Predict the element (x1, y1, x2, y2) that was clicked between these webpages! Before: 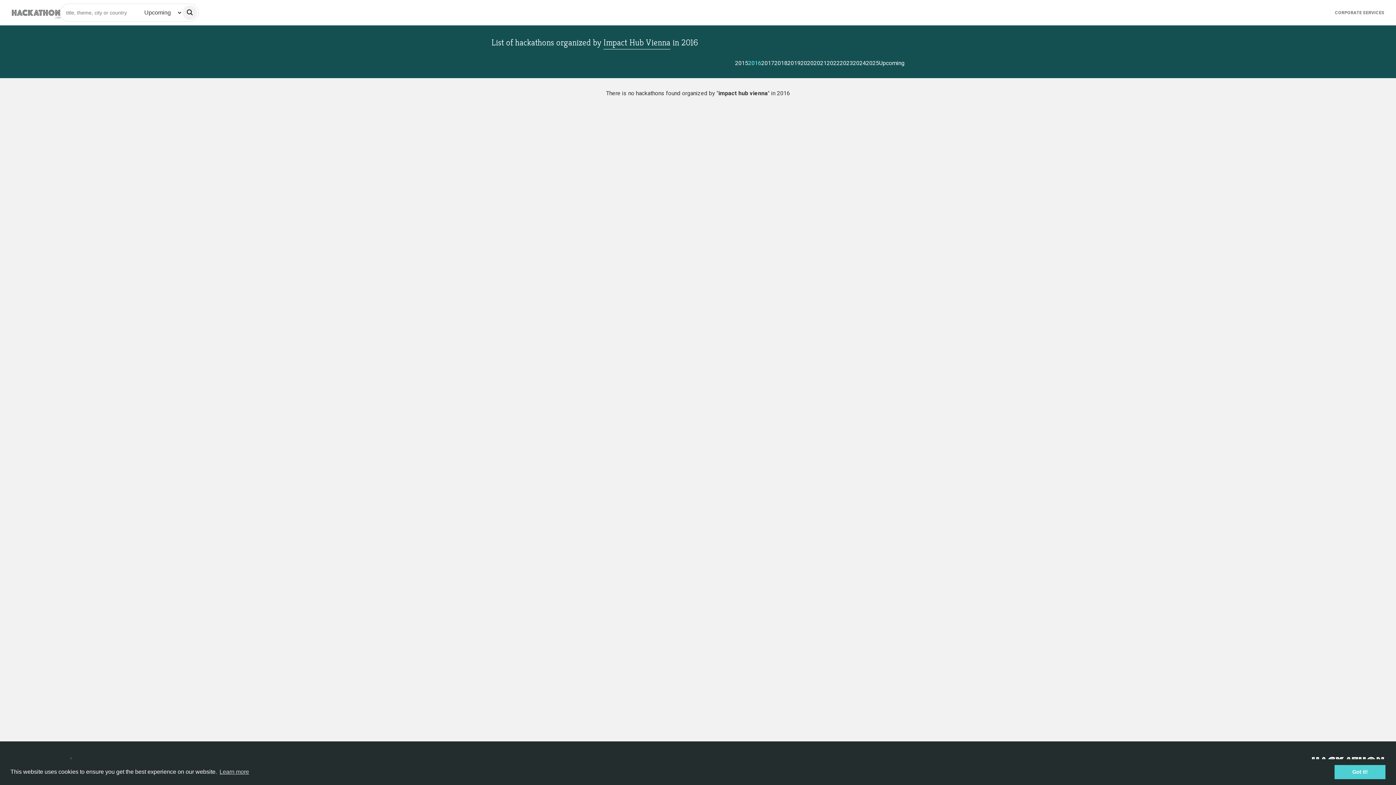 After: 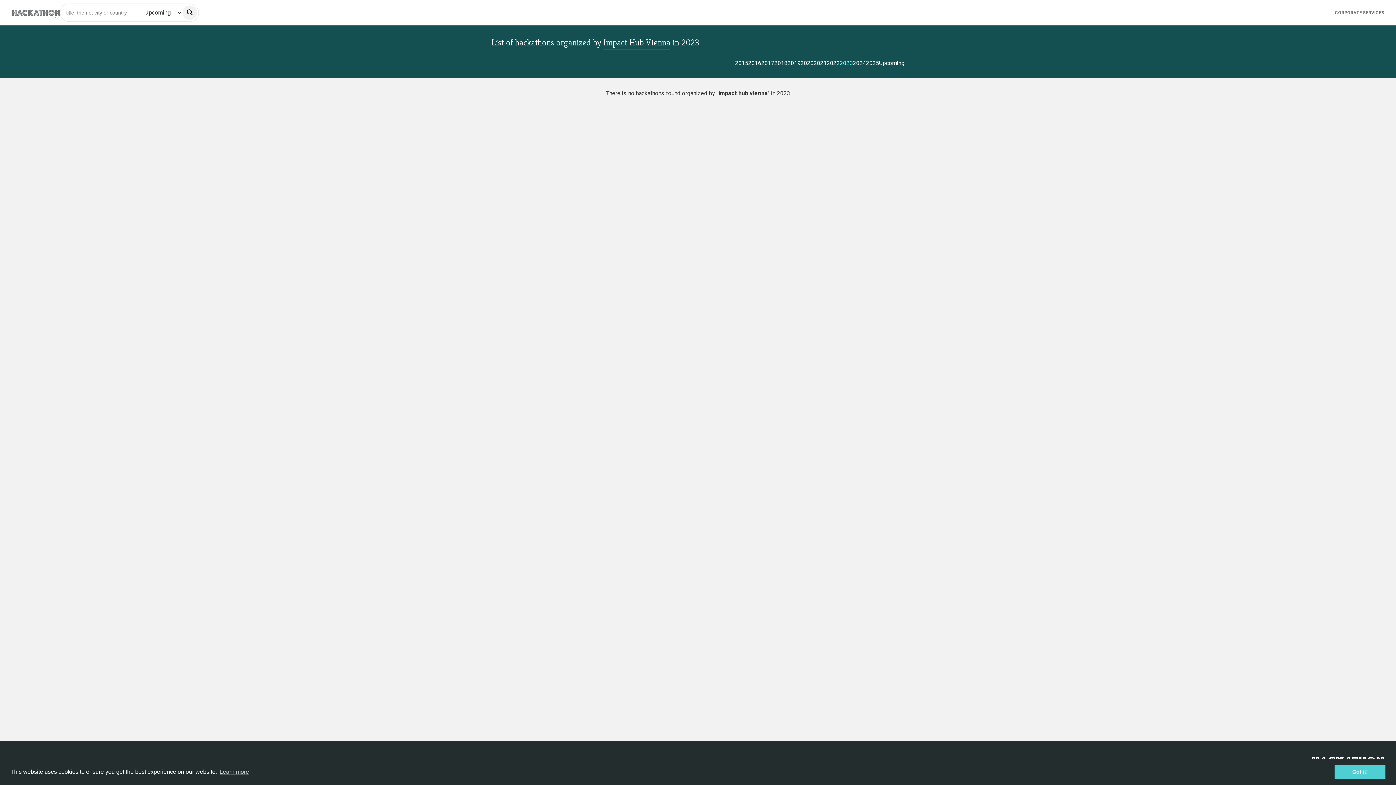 Action: label: 2023 bbox: (840, 59, 853, 66)